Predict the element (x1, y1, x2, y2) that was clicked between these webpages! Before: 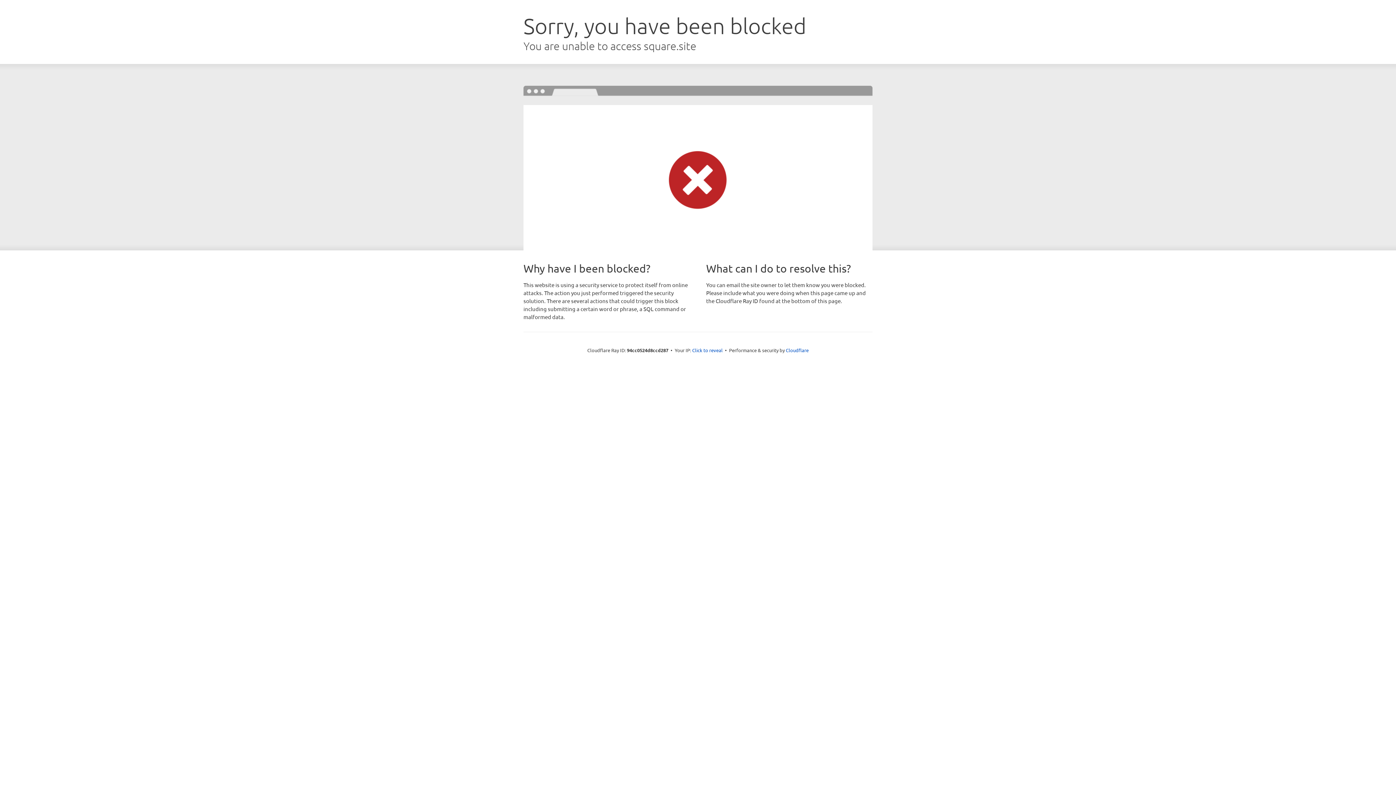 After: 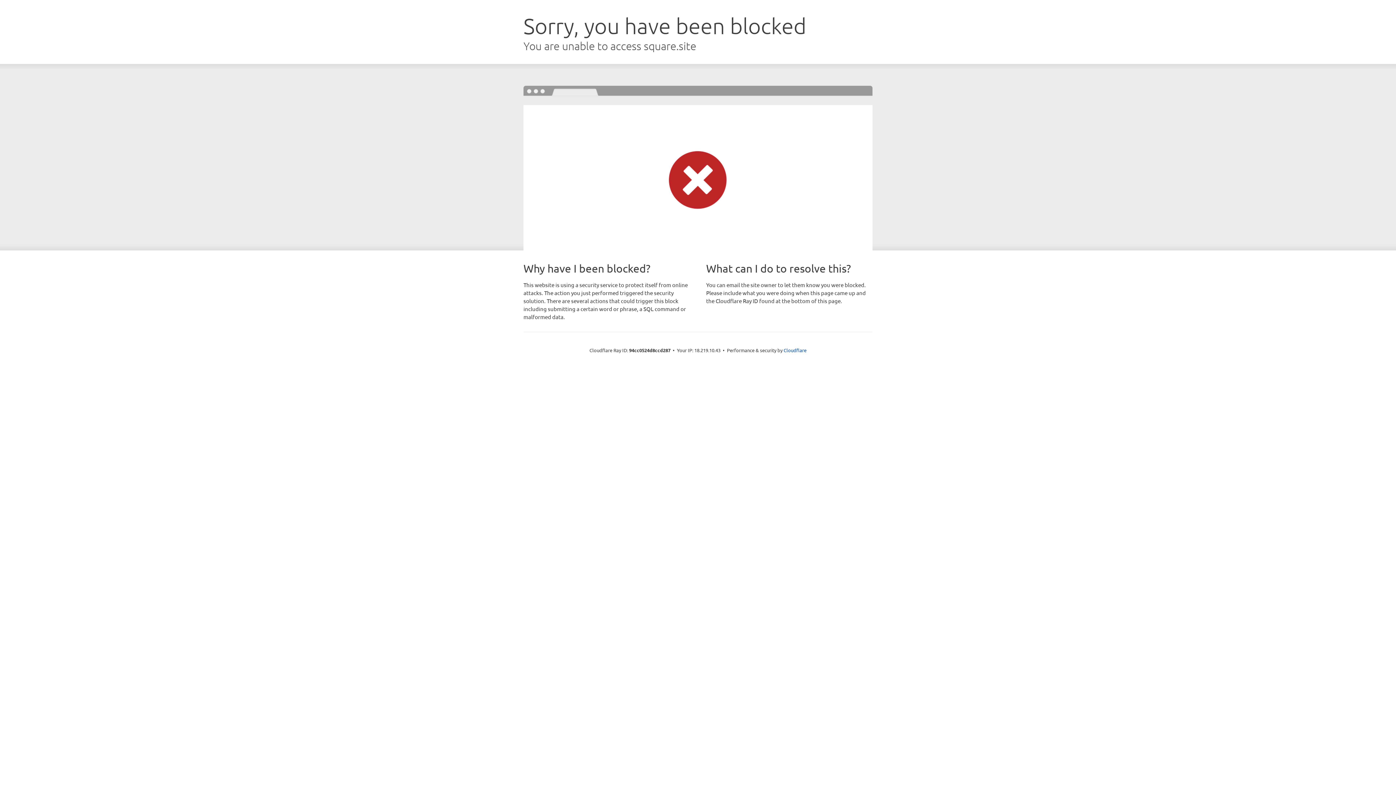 Action: label: Click to reveal bbox: (692, 346, 722, 353)